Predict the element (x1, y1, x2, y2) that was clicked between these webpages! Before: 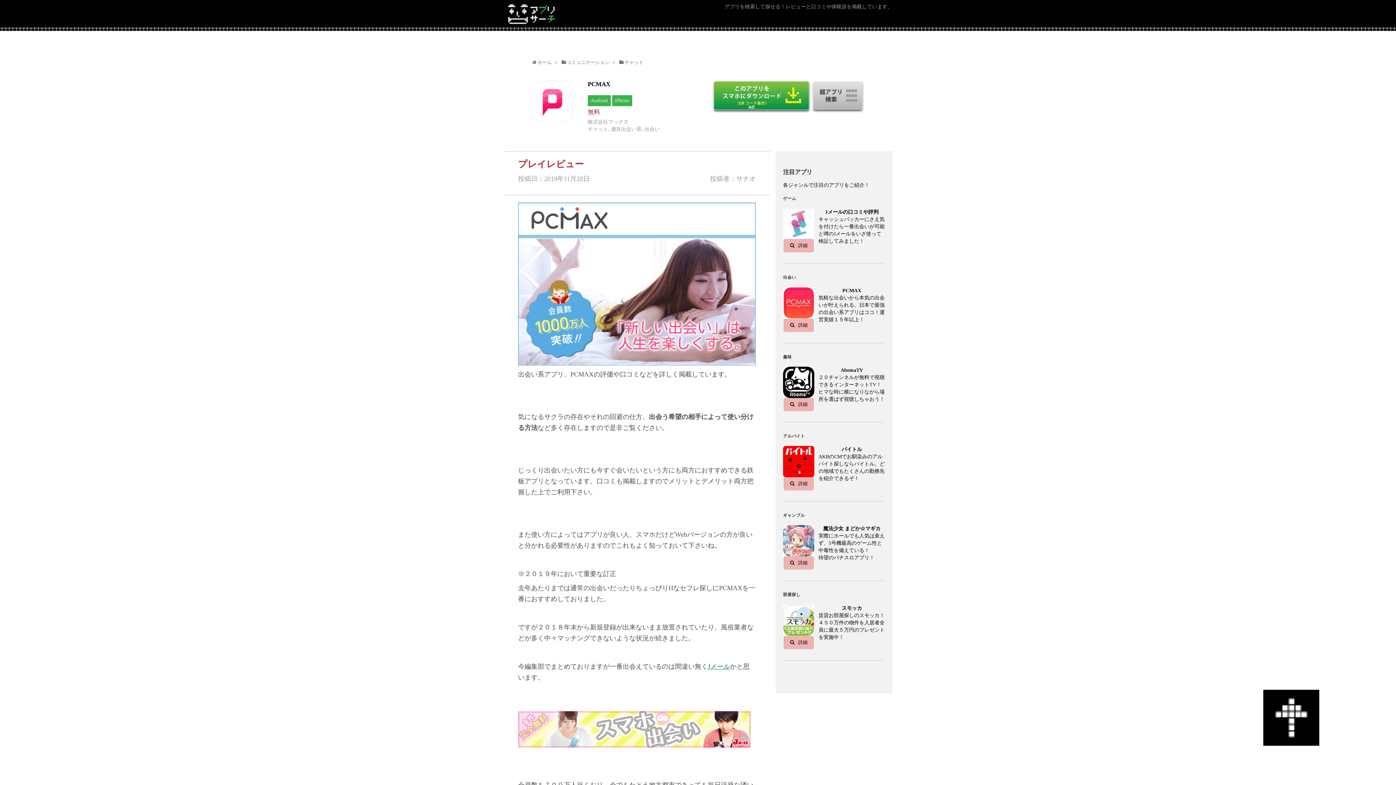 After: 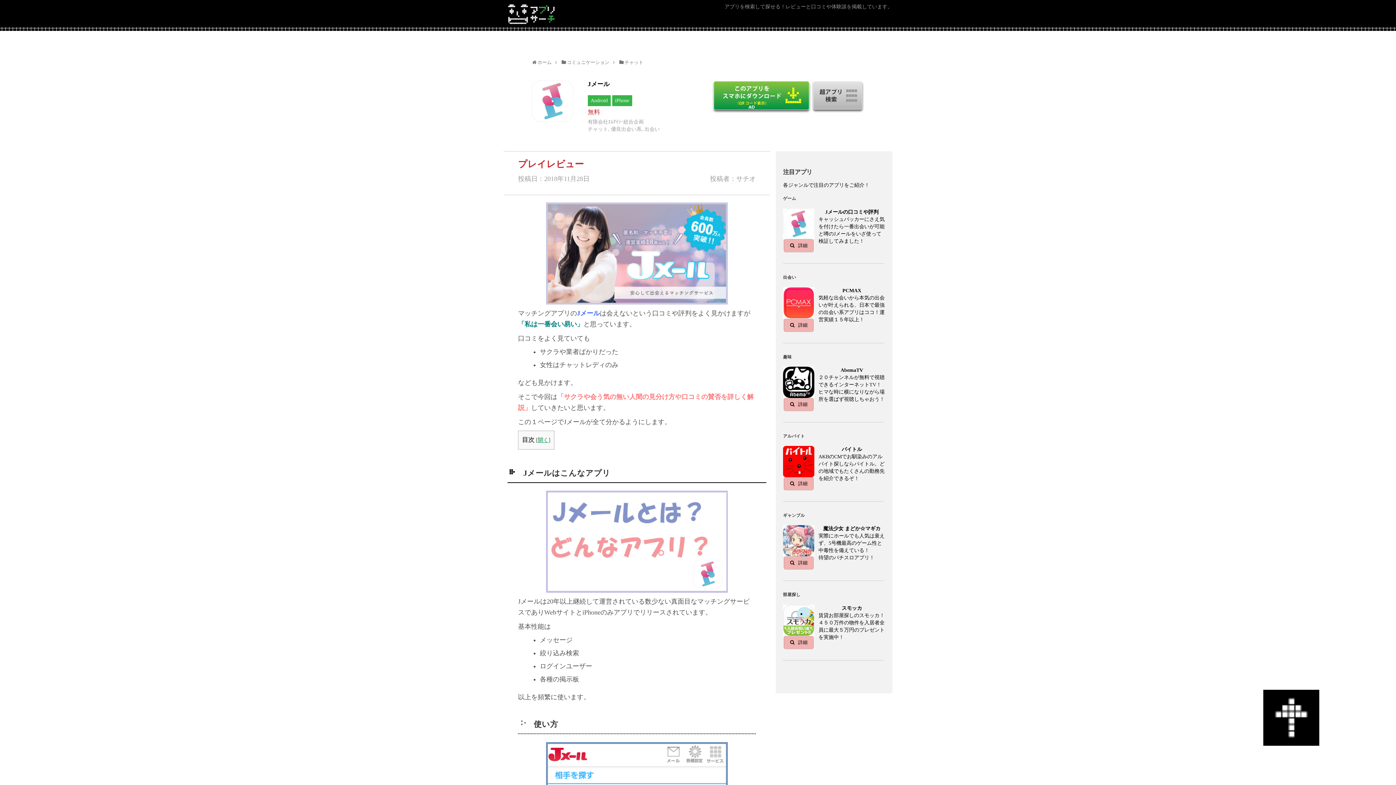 Action: label:  詳細 bbox: (783, 239, 813, 252)